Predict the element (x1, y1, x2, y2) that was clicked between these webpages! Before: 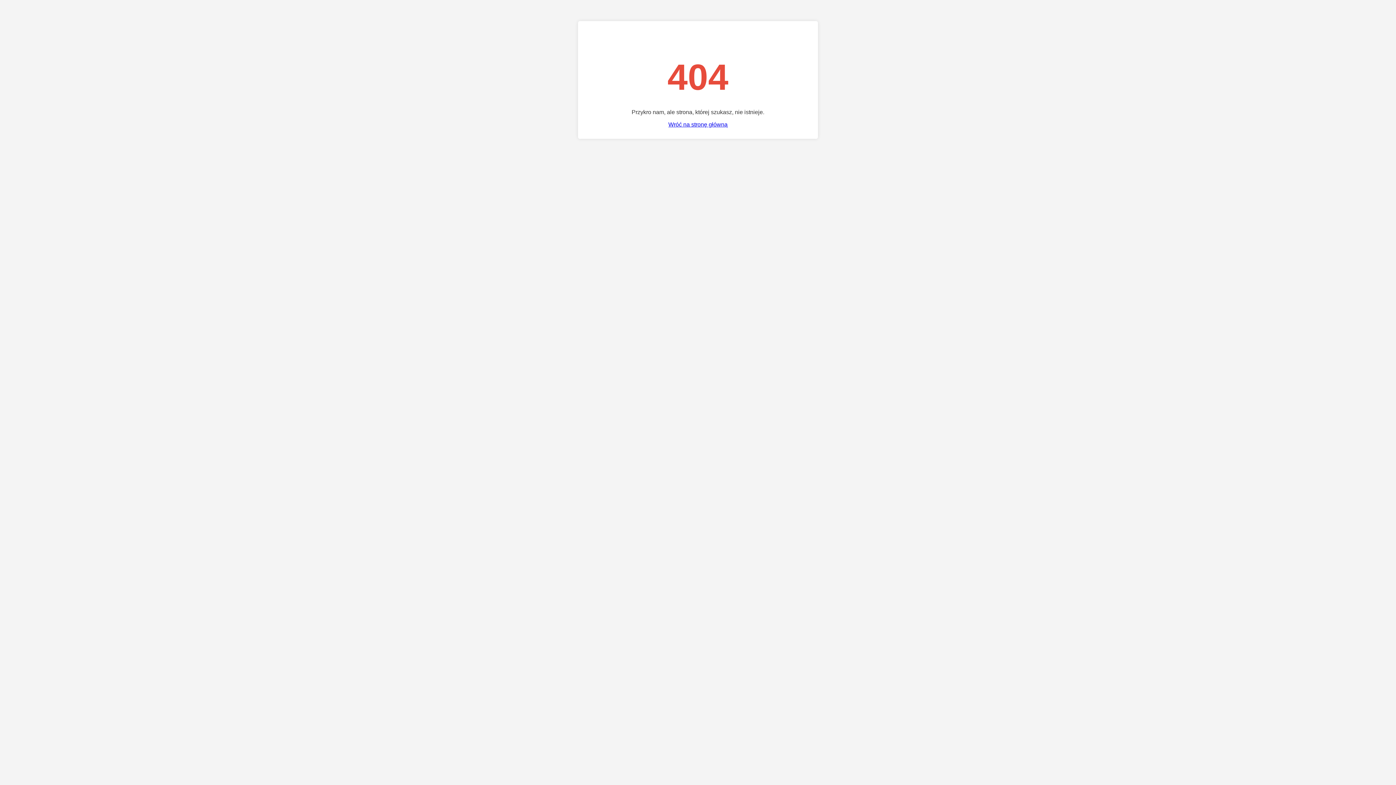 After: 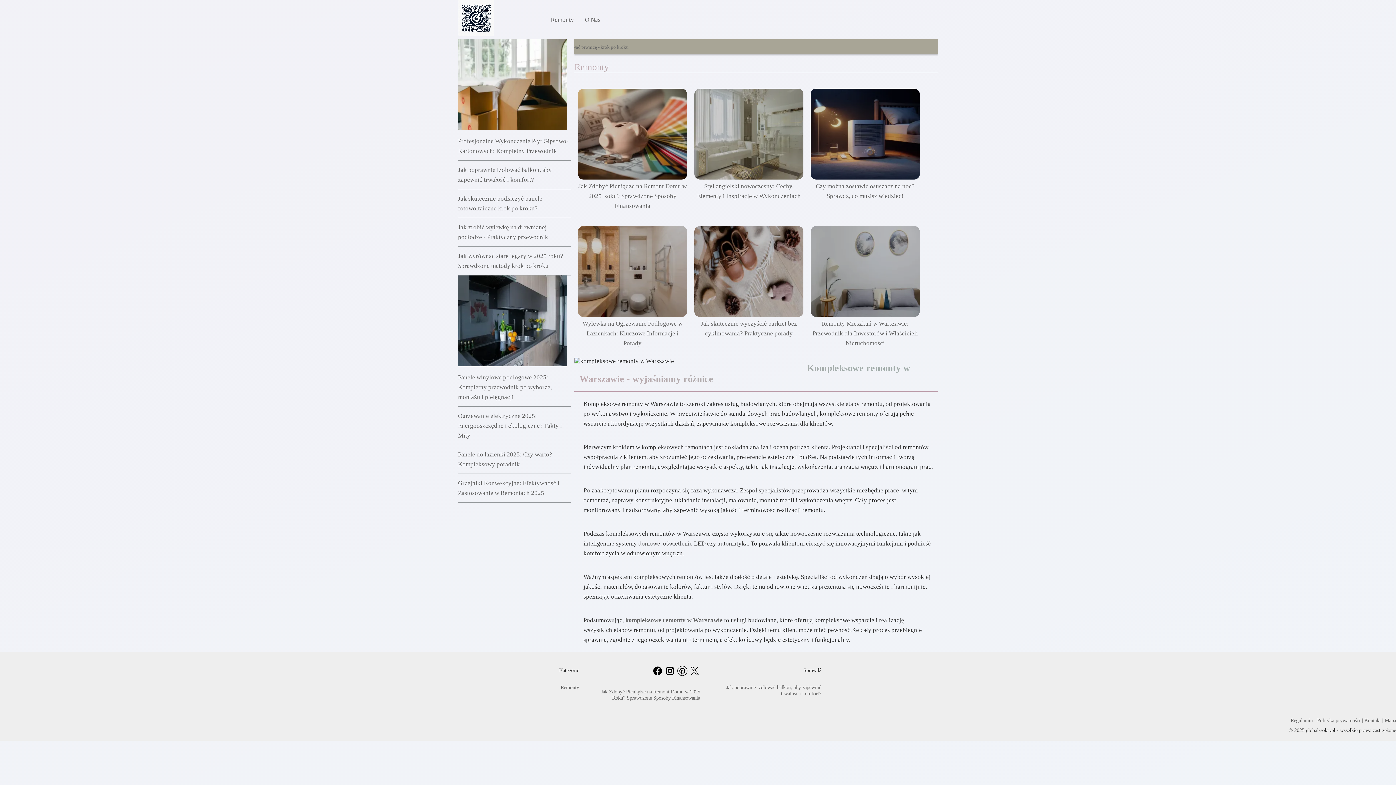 Action: label: Wróć na stronę główną bbox: (668, 121, 727, 127)